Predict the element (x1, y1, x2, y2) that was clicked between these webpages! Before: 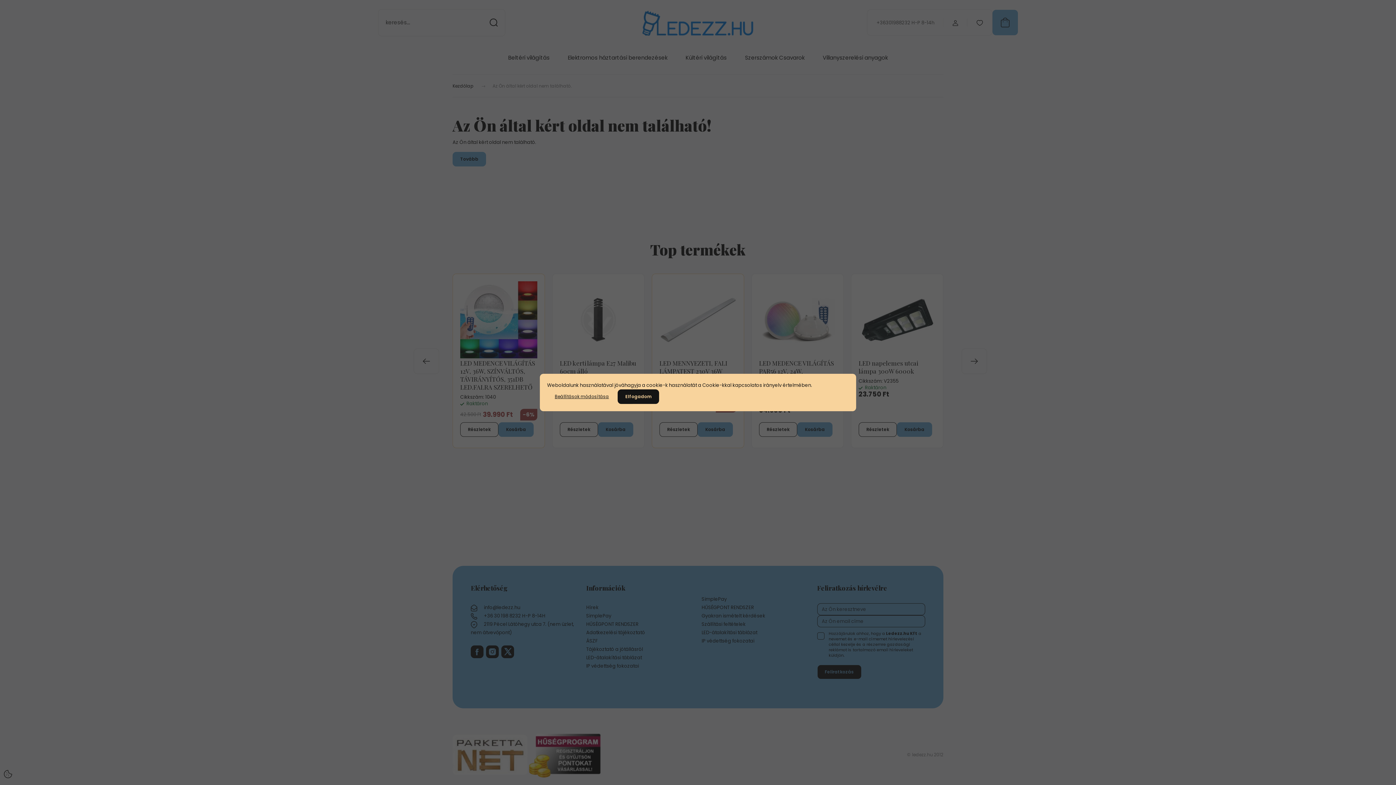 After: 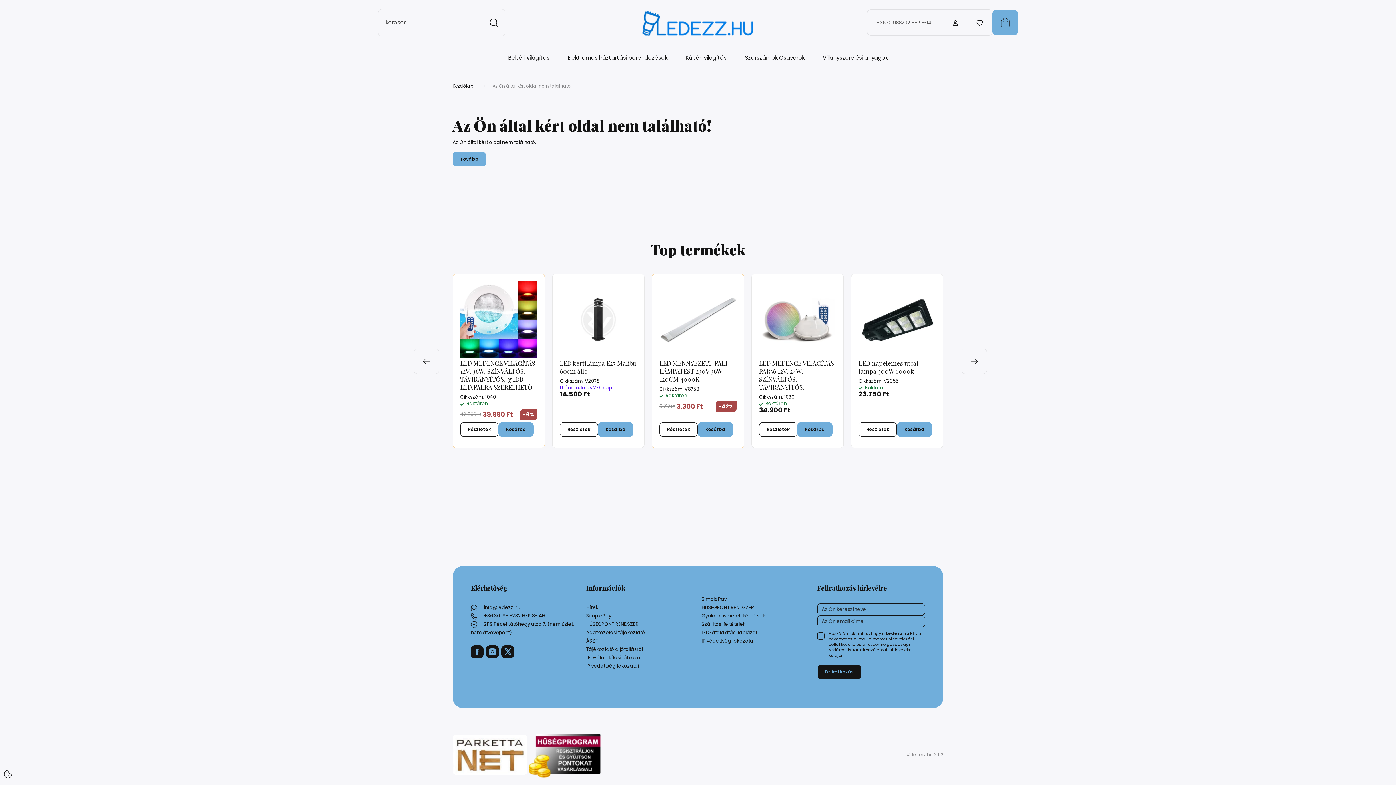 Action: label: Elfogadom bbox: (617, 389, 659, 404)